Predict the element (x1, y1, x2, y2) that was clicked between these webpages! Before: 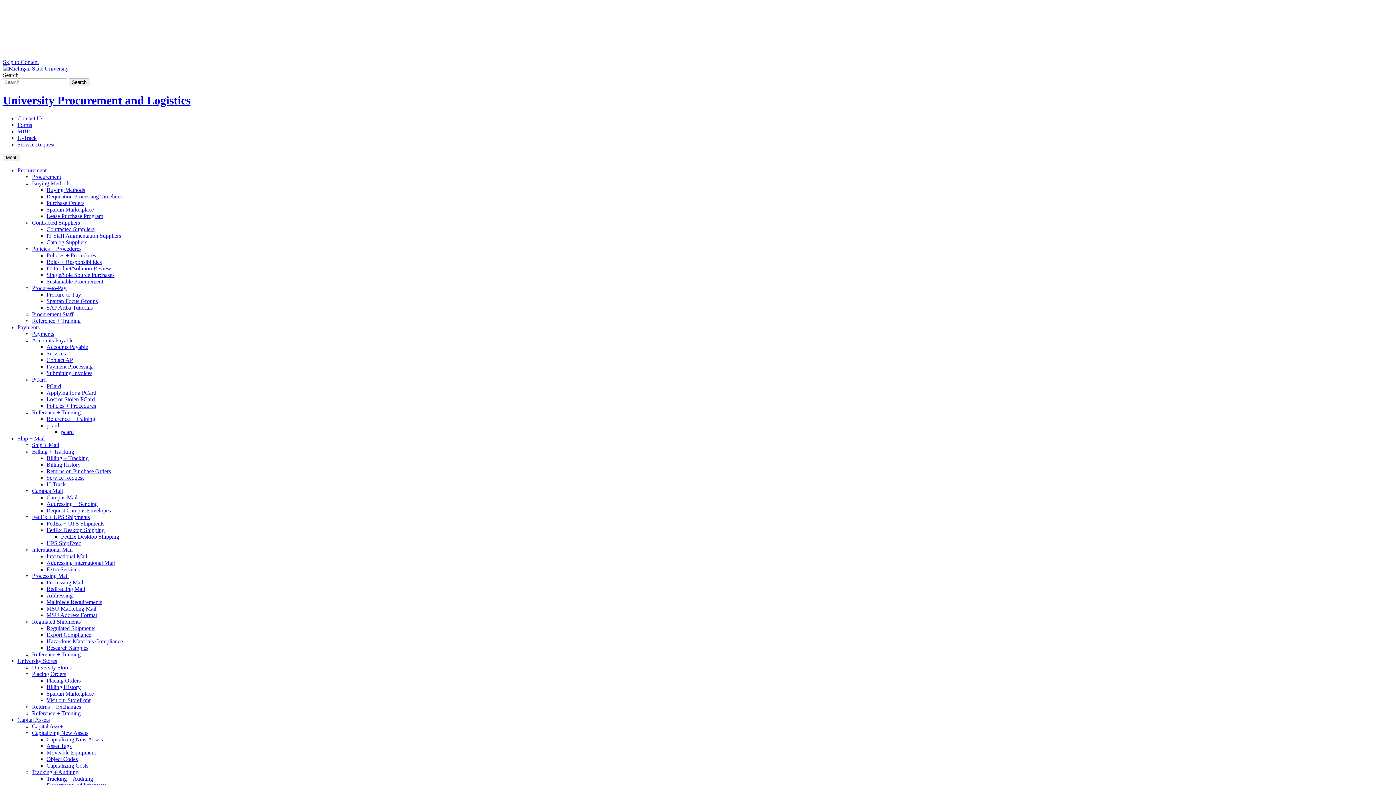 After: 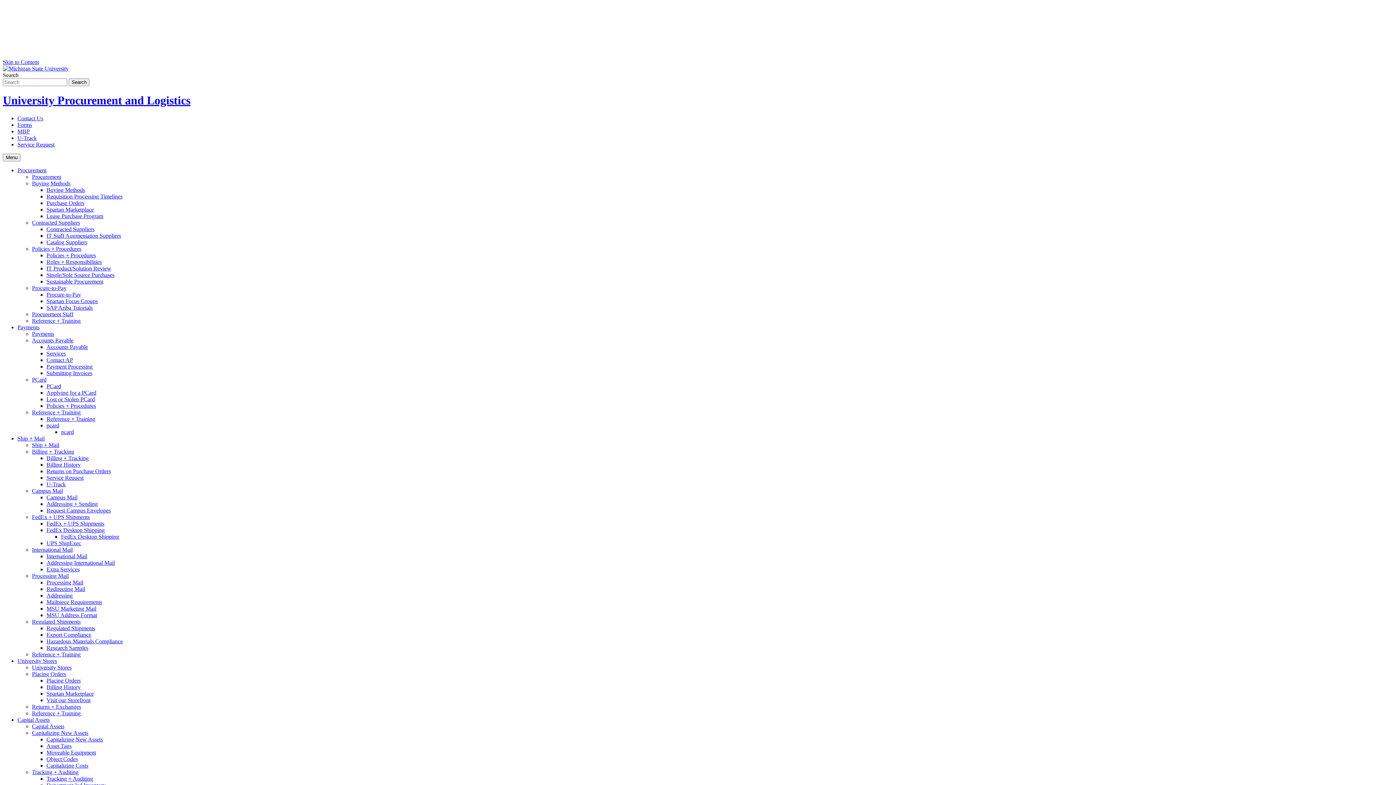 Action: label: Billing History bbox: (46, 461, 80, 467)